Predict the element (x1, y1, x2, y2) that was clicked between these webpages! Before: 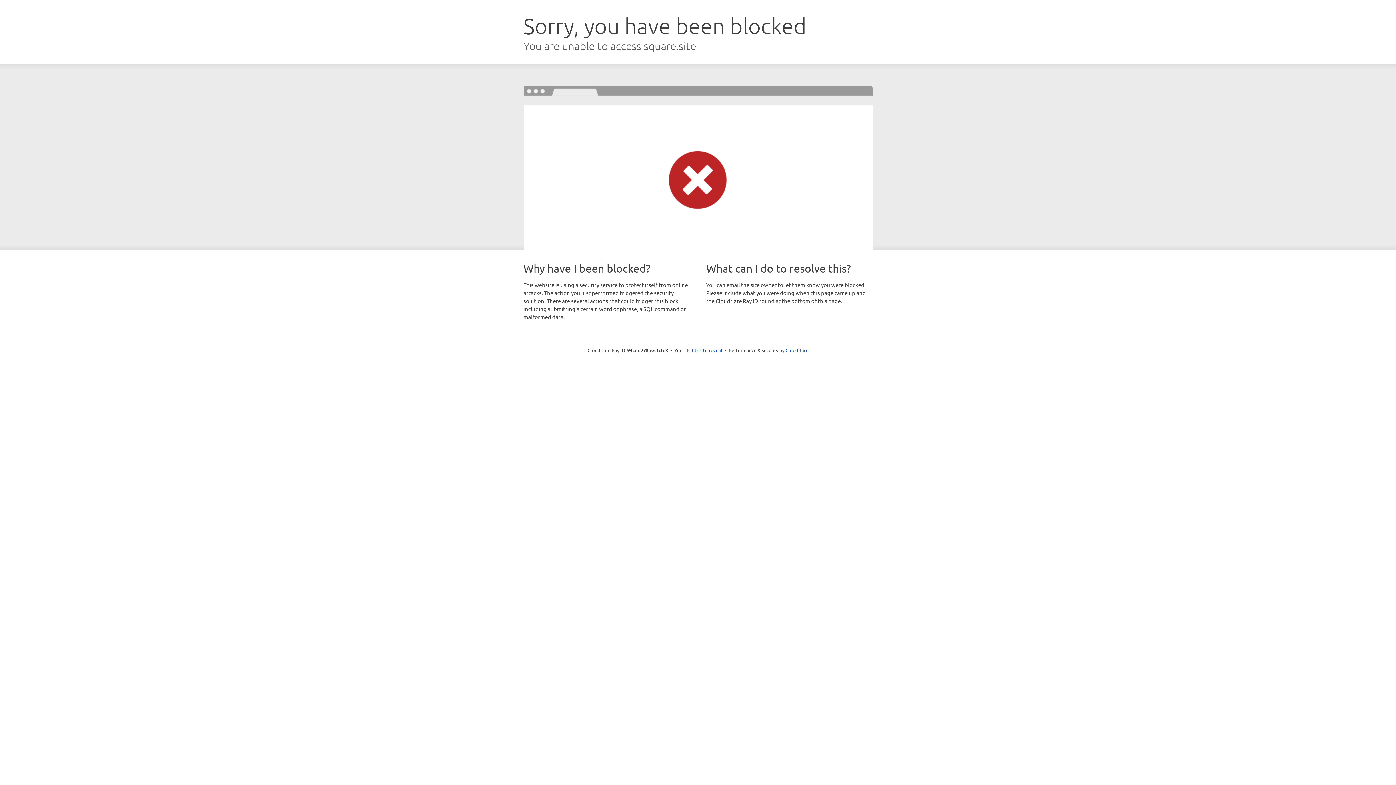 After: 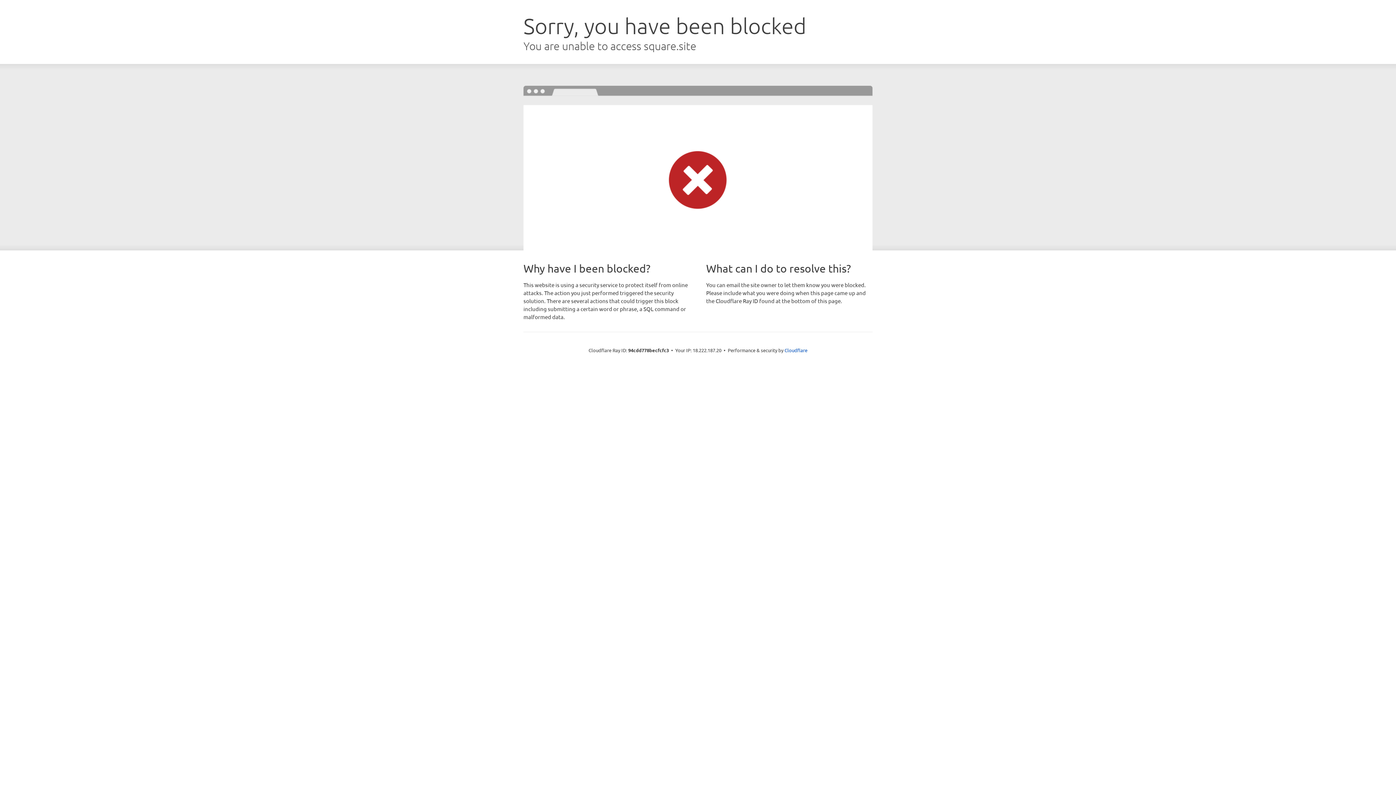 Action: bbox: (692, 346, 722, 353) label: Click to reveal